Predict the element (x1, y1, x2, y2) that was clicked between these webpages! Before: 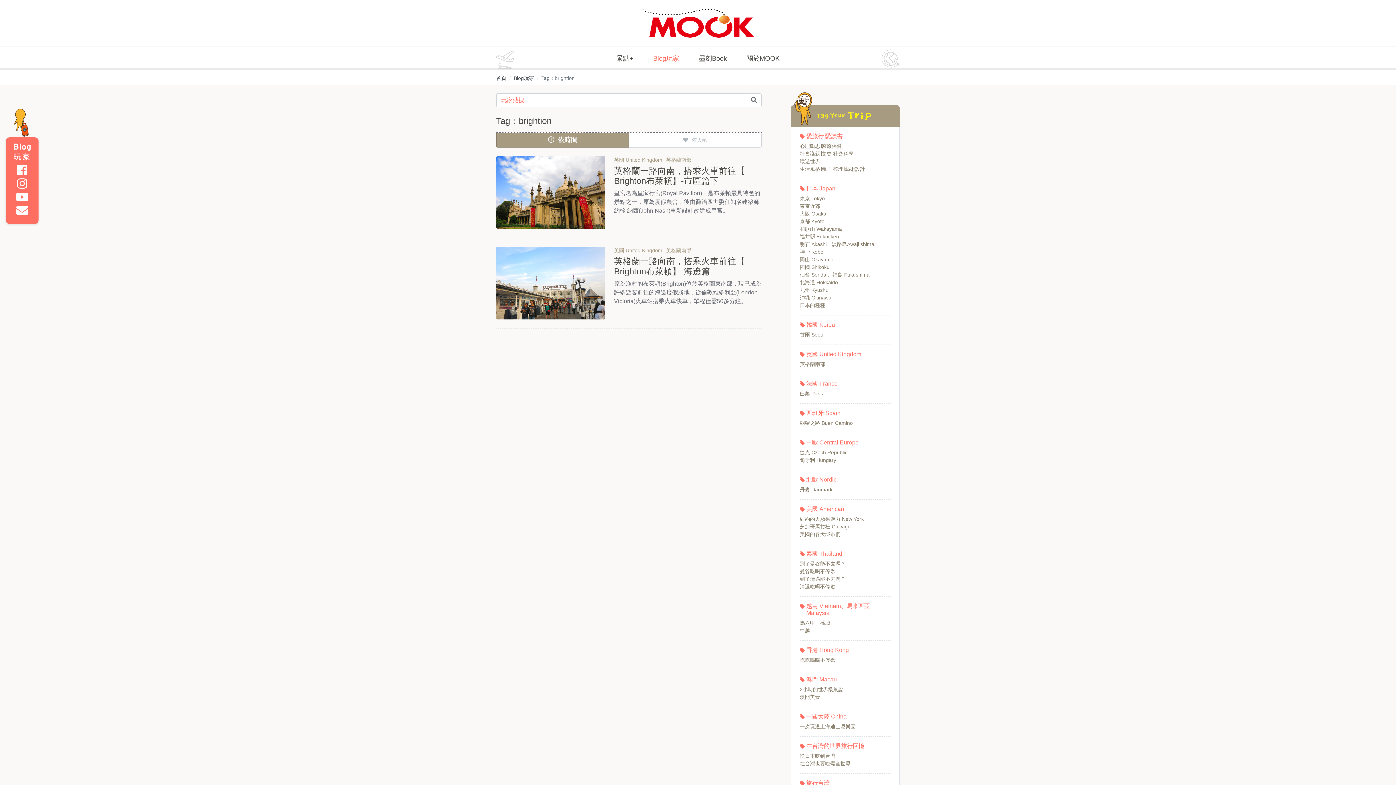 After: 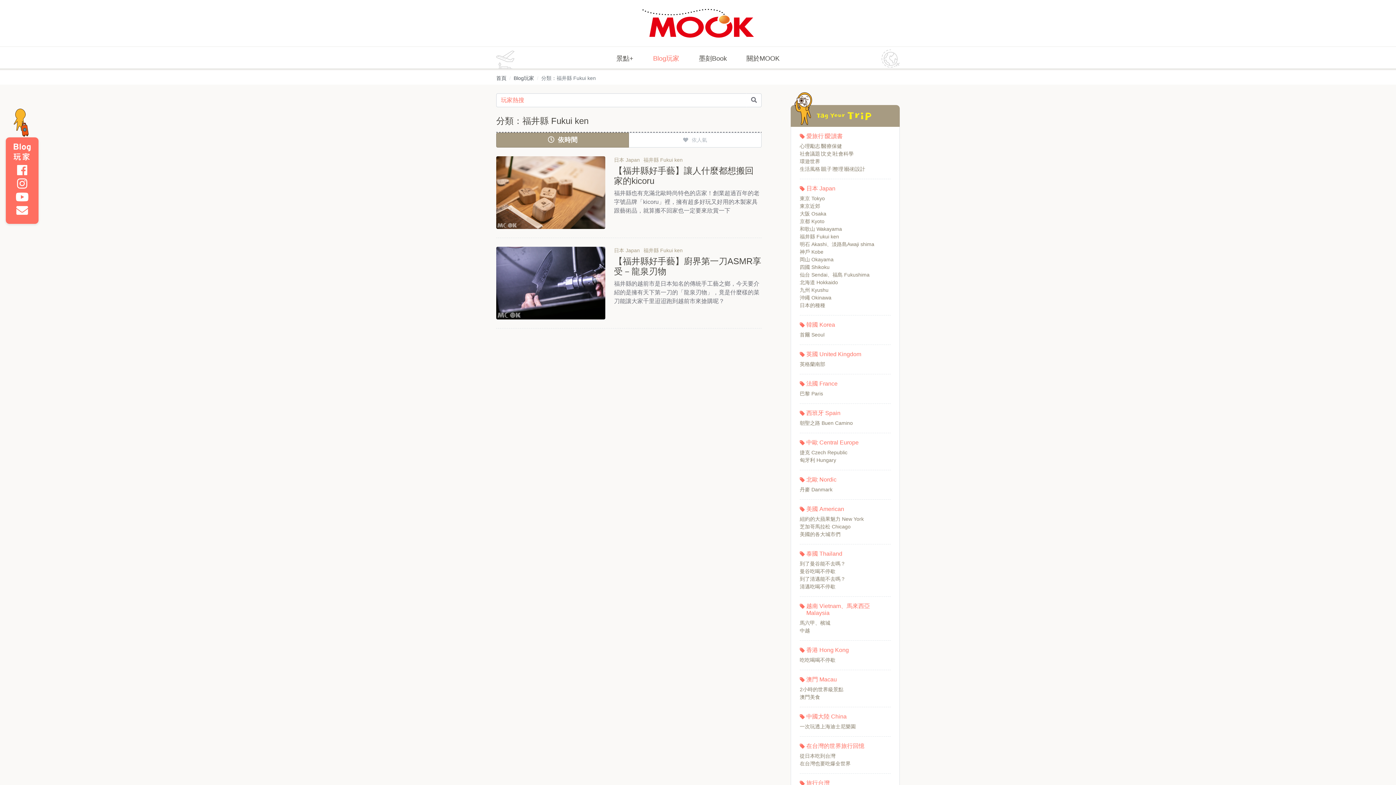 Action: bbox: (800, 233, 839, 239) label: 福井縣 Fukui ken